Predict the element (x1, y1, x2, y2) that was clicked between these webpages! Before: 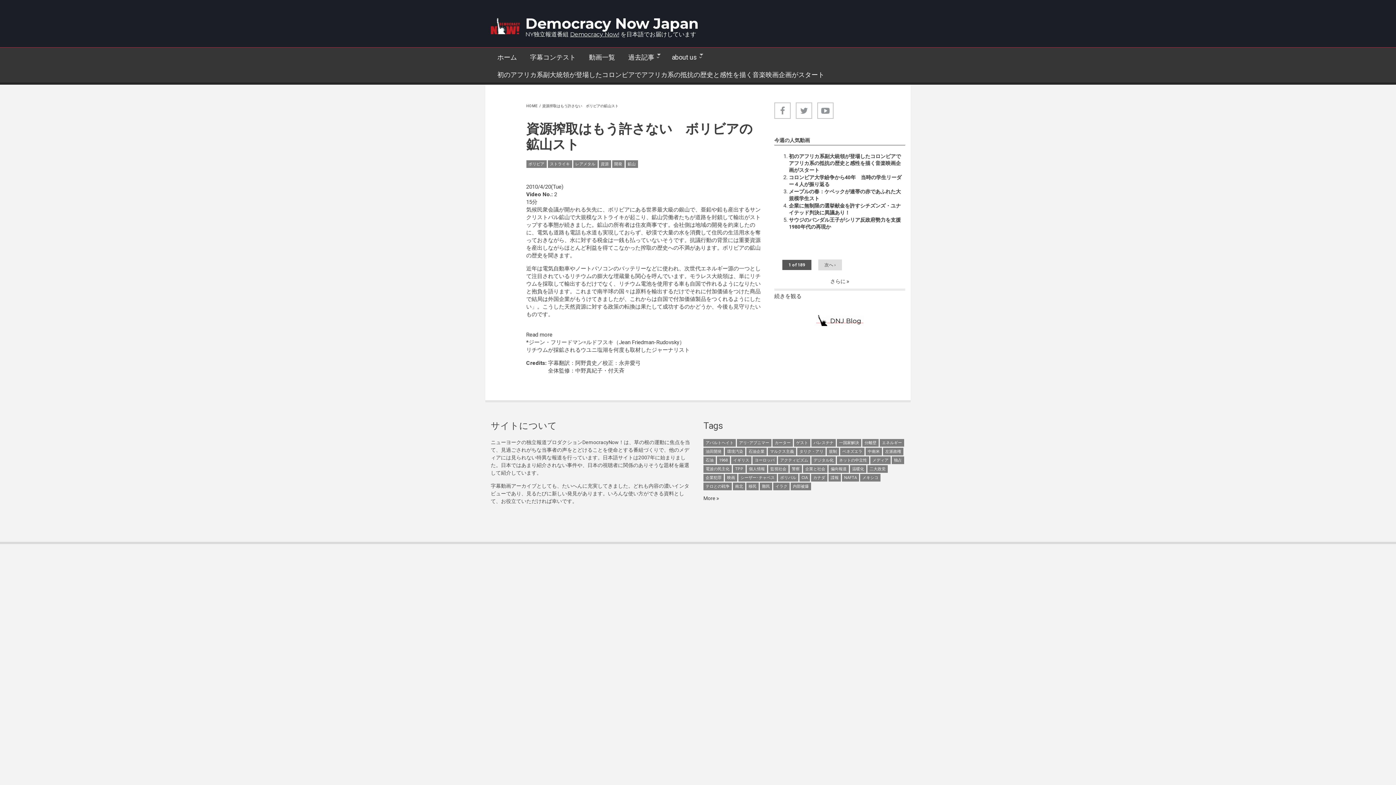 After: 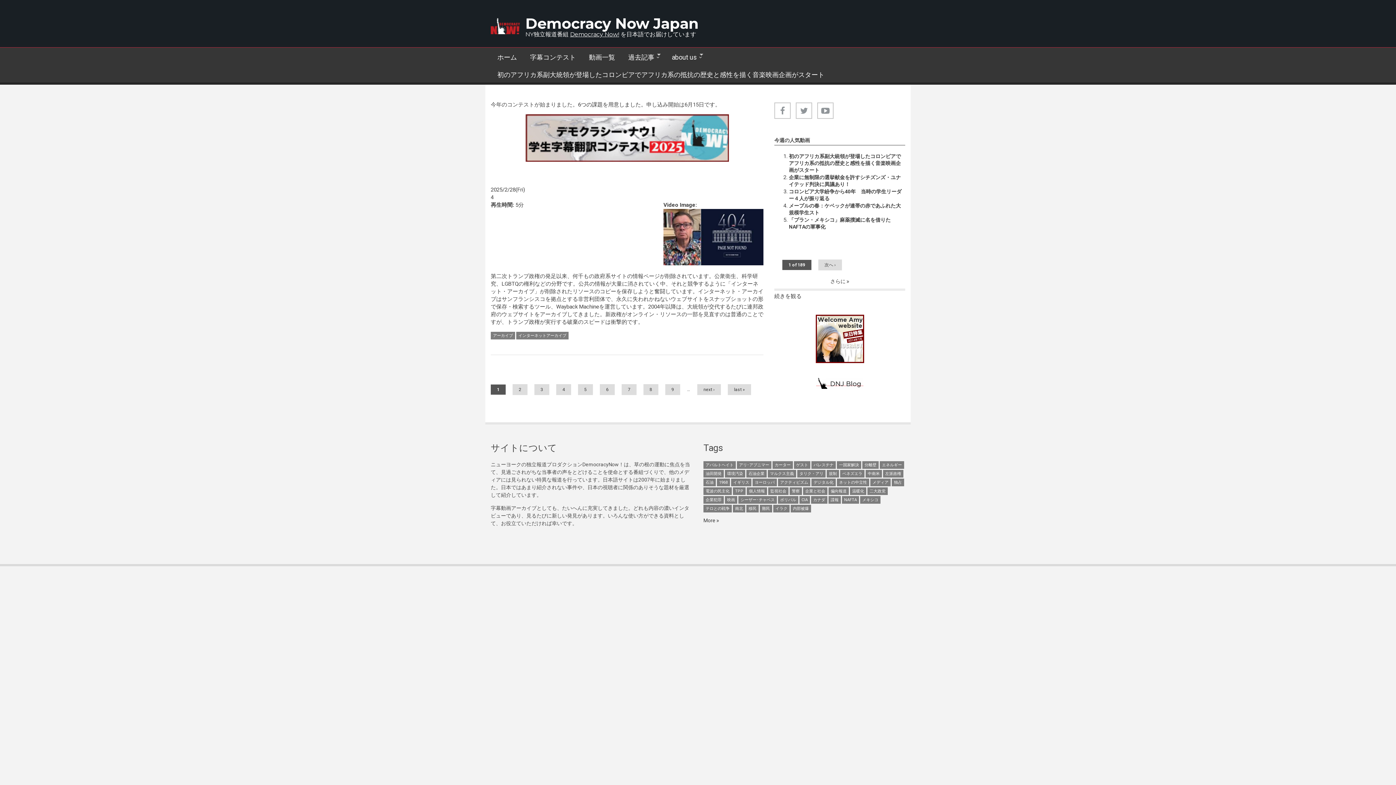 Action: bbox: (490, 18, 520, 34)